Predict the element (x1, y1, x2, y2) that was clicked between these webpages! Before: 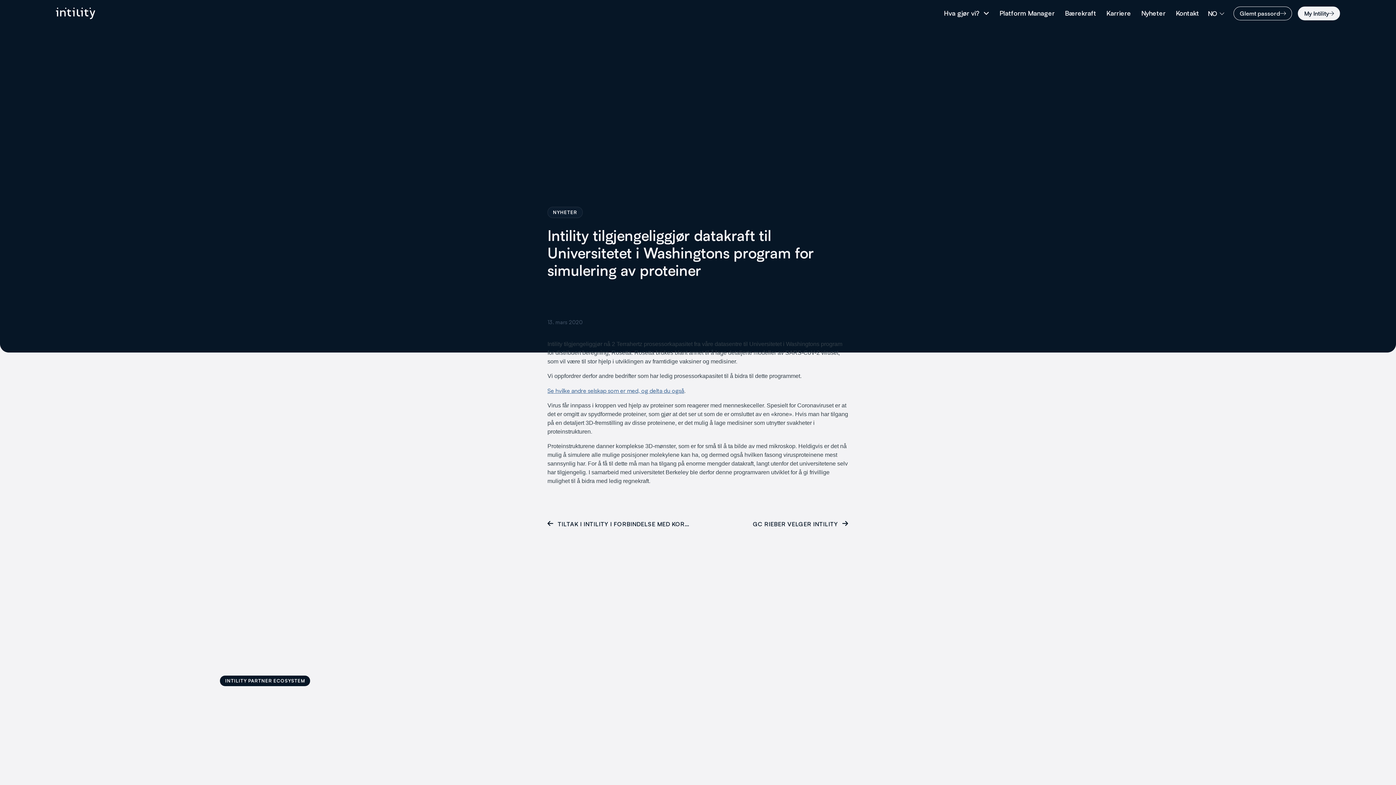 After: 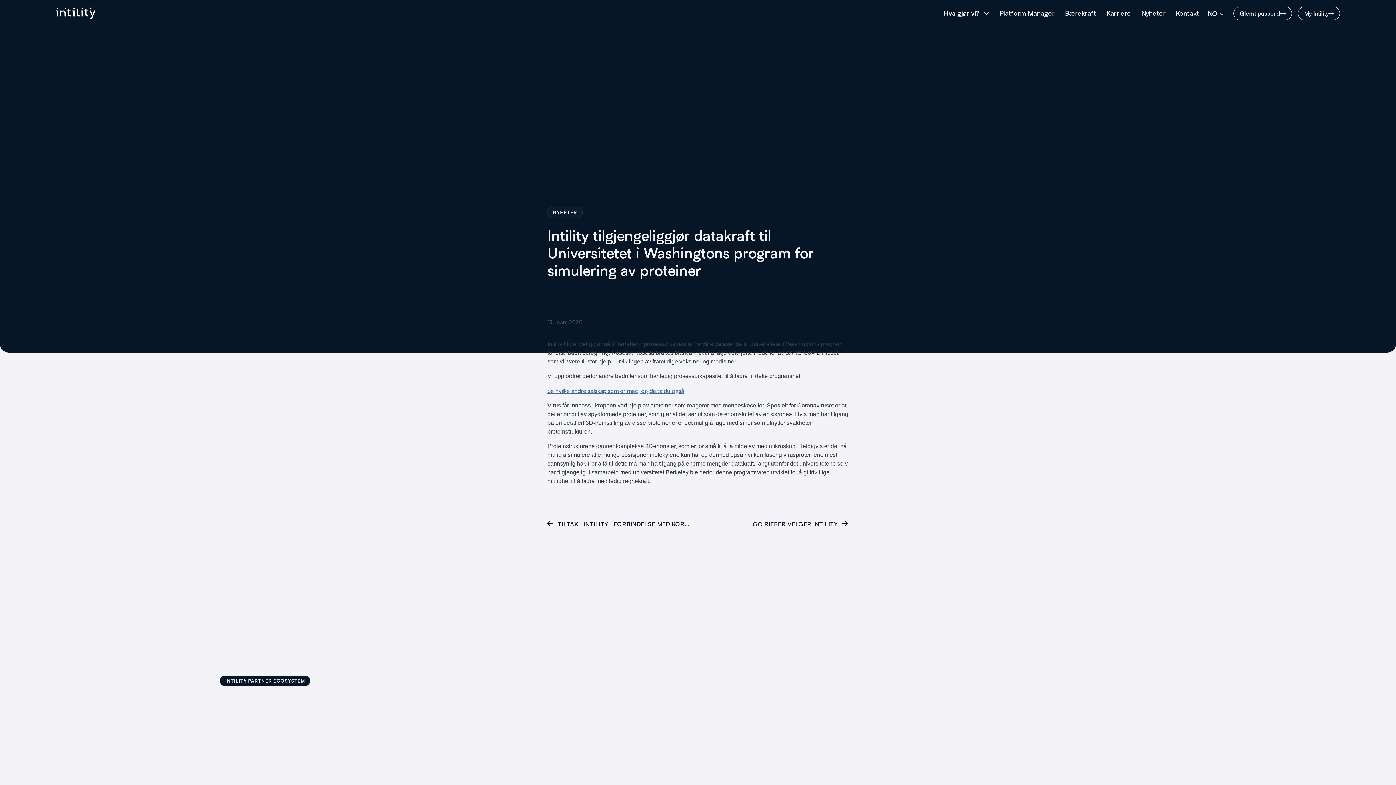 Action: label: My Intility bbox: (1298, 6, 1340, 20)